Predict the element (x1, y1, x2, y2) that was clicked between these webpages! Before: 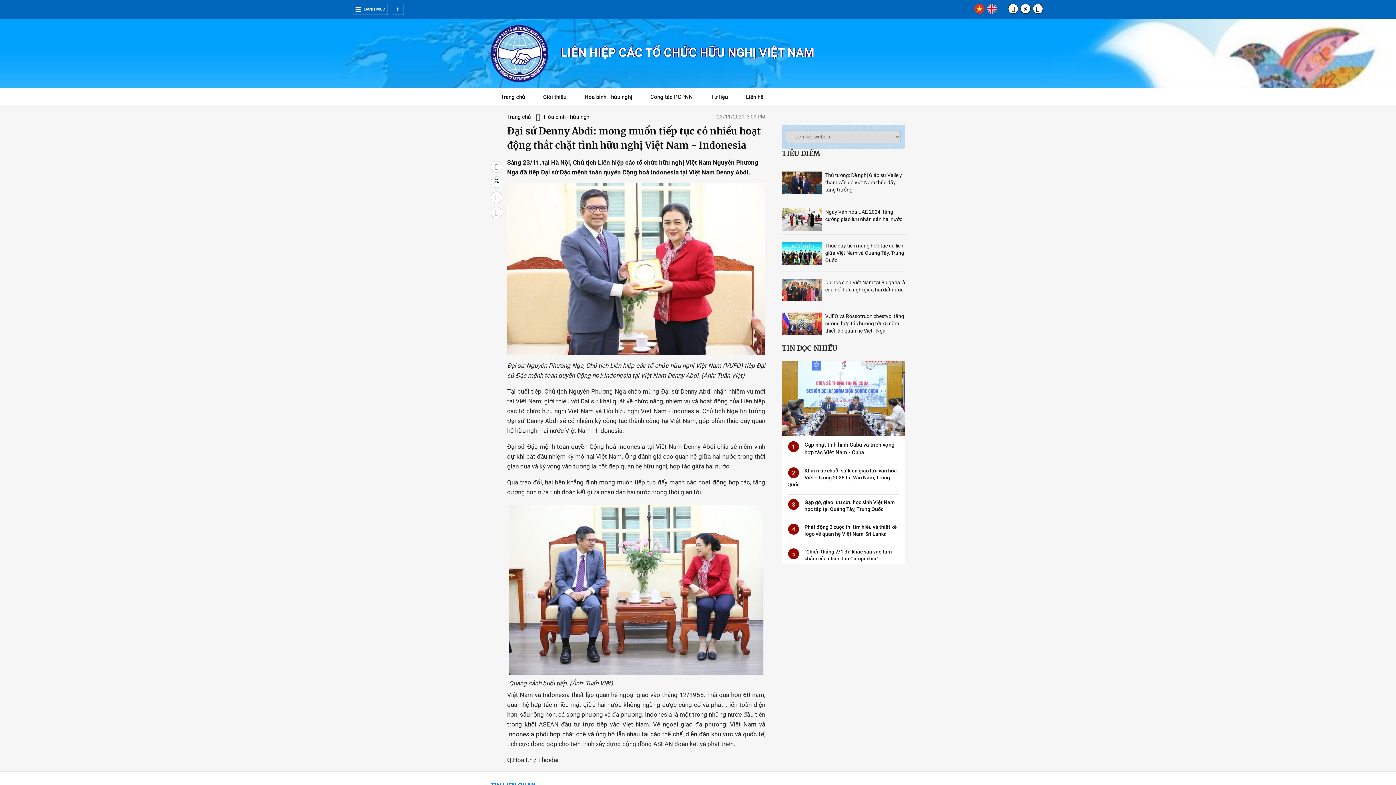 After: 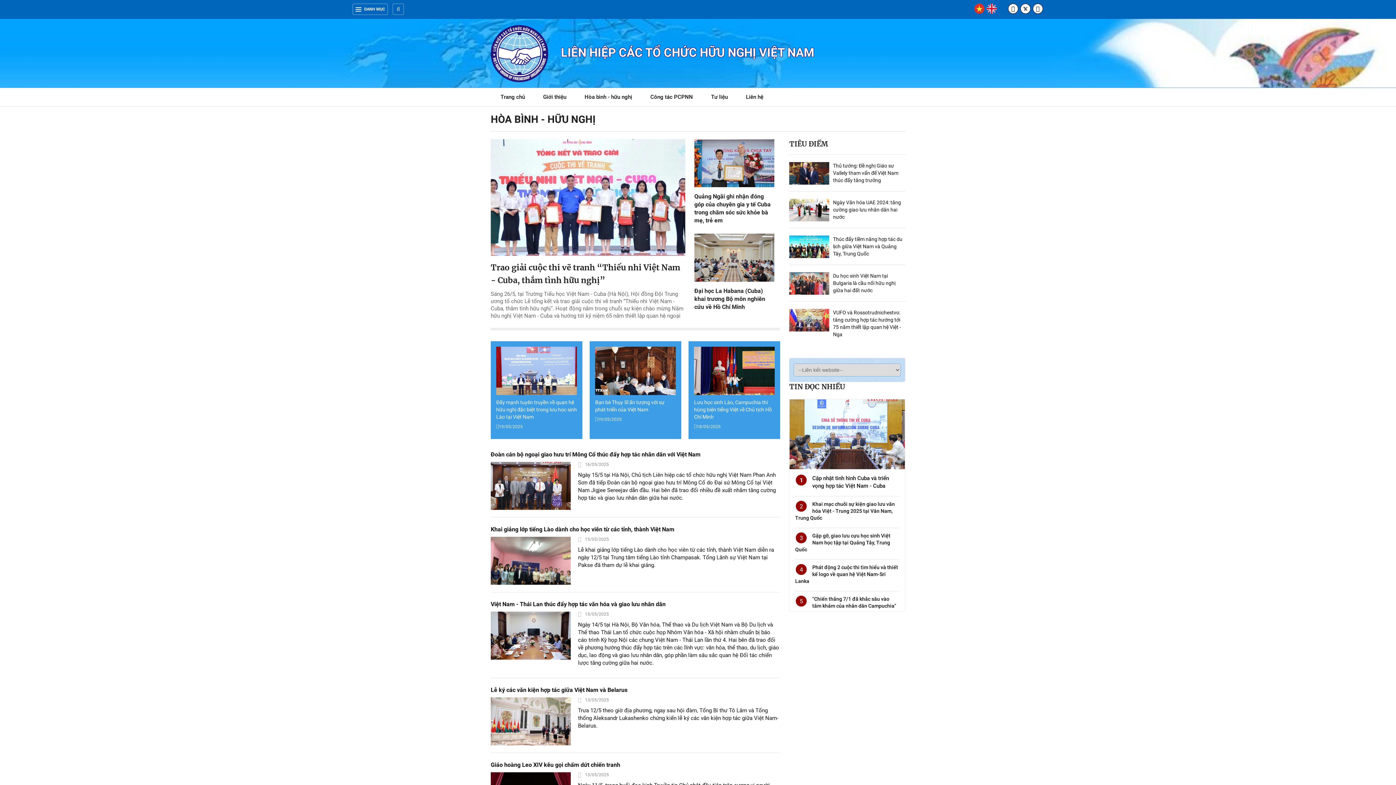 Action: bbox: (544, 114, 590, 120) label: Hòa bình - hữu nghị